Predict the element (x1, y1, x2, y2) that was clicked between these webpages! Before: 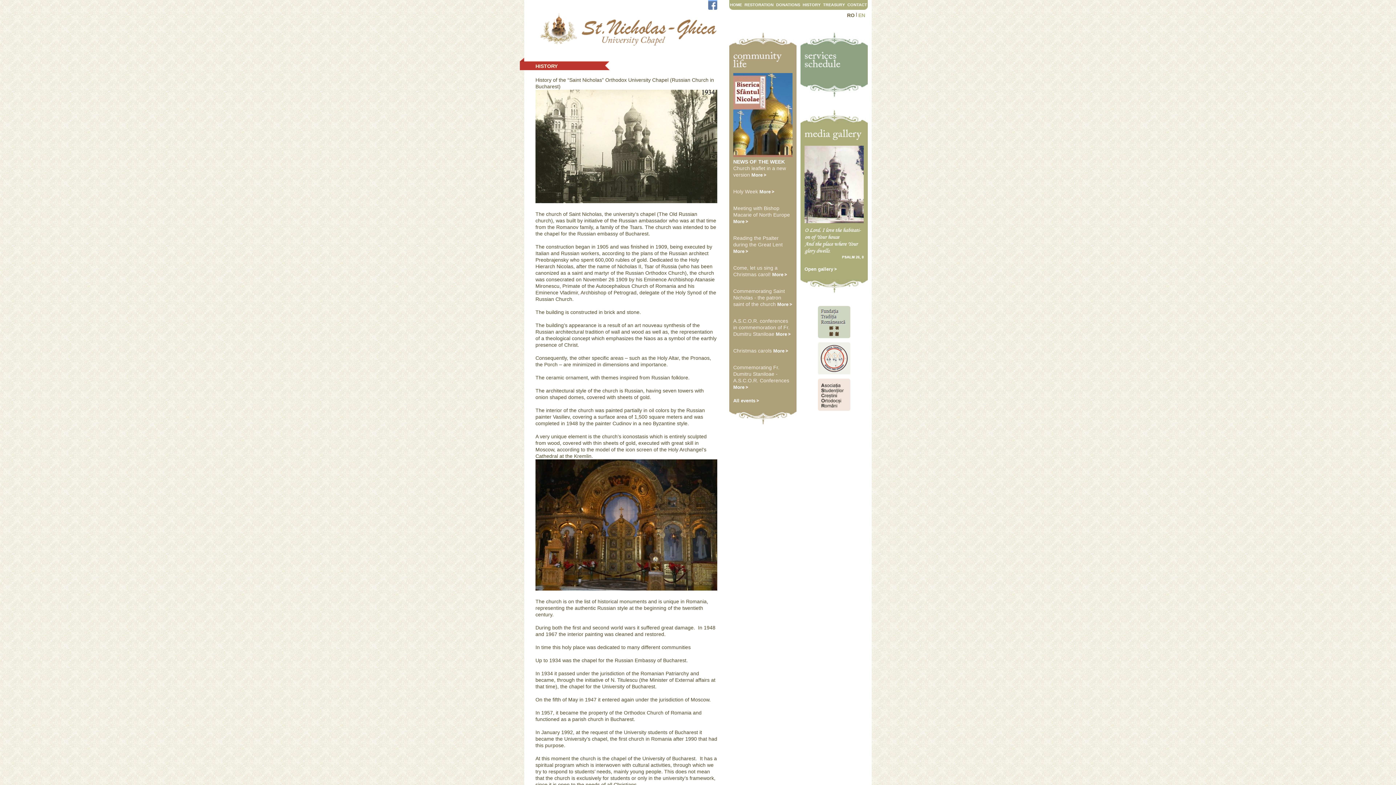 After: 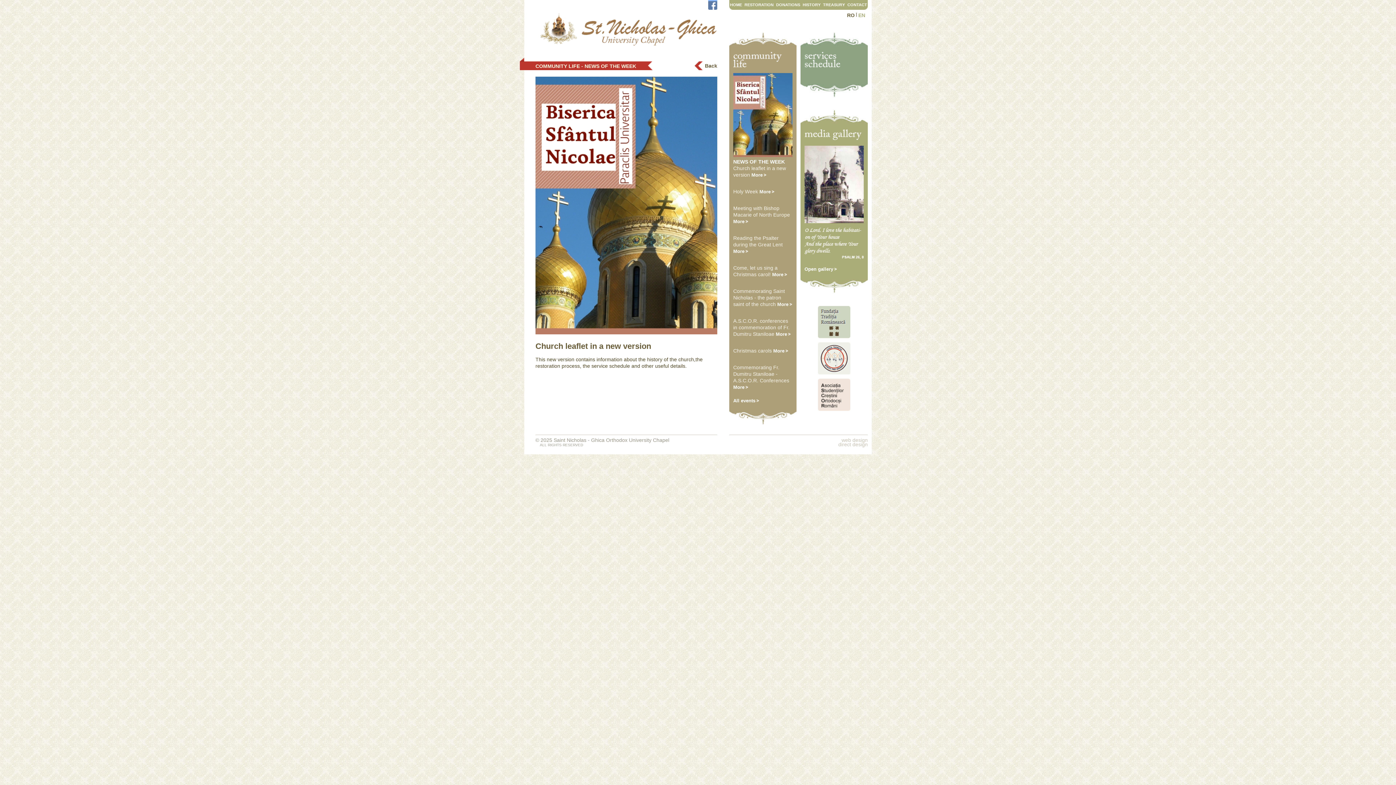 Action: bbox: (751, 172, 766, 177) label: More